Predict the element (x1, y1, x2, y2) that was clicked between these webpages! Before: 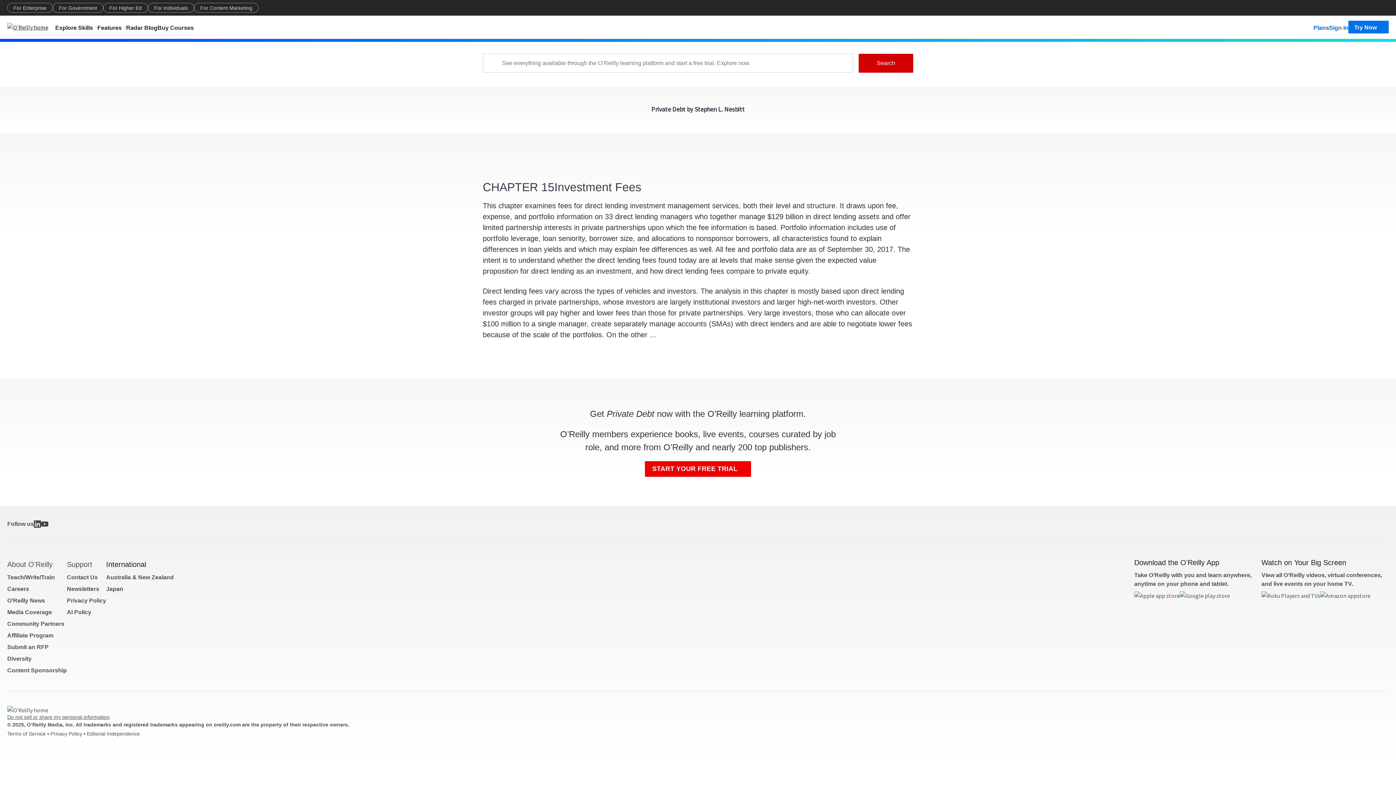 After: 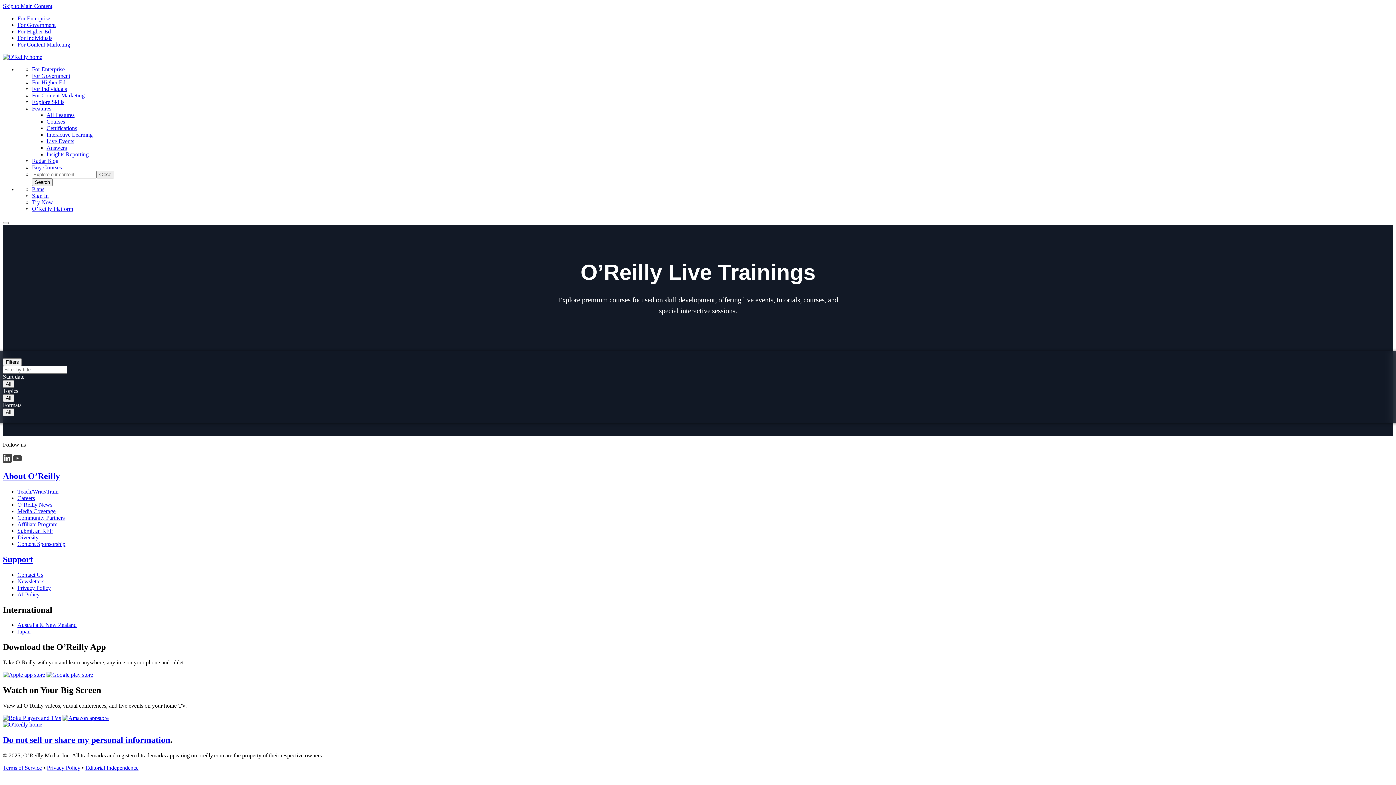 Action: label: Buy Courses bbox: (157, 20, 193, 33)